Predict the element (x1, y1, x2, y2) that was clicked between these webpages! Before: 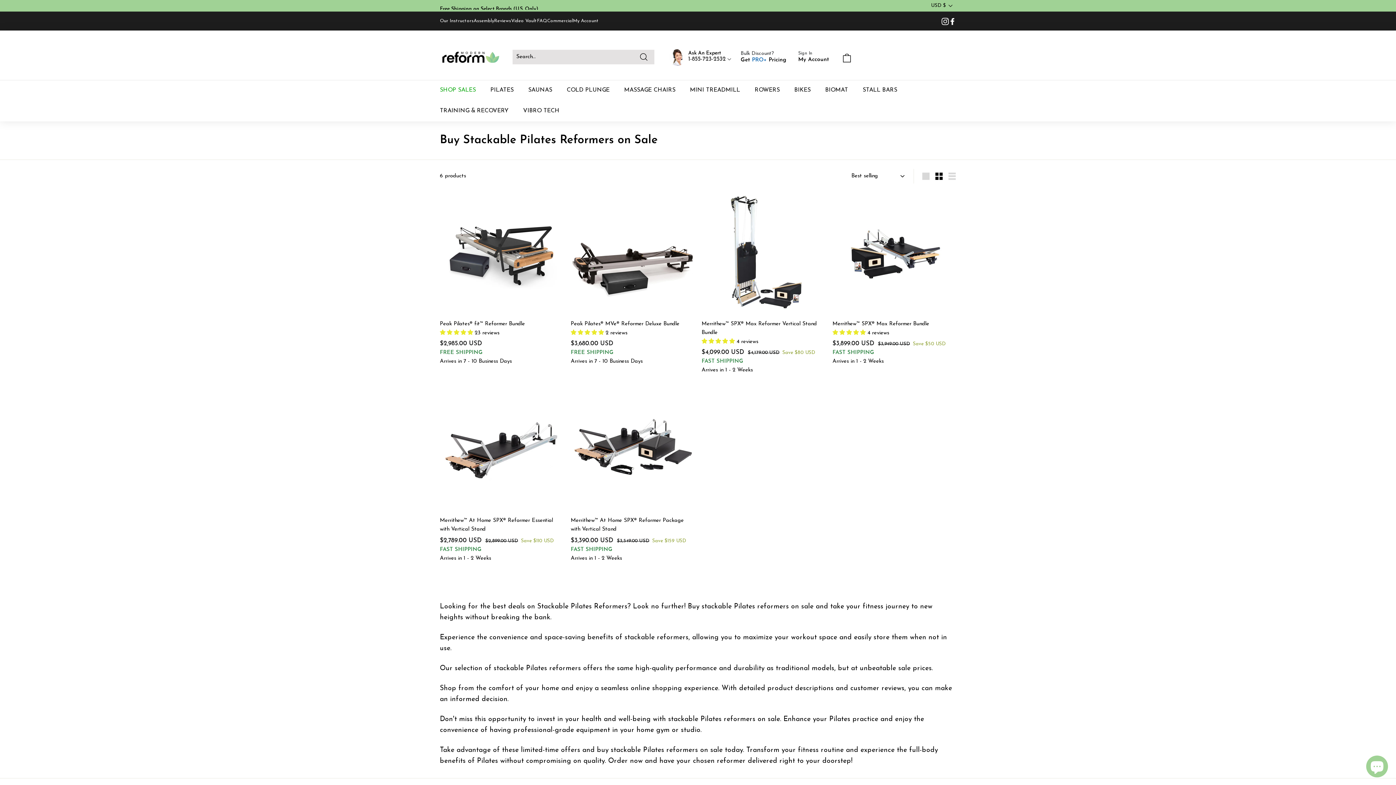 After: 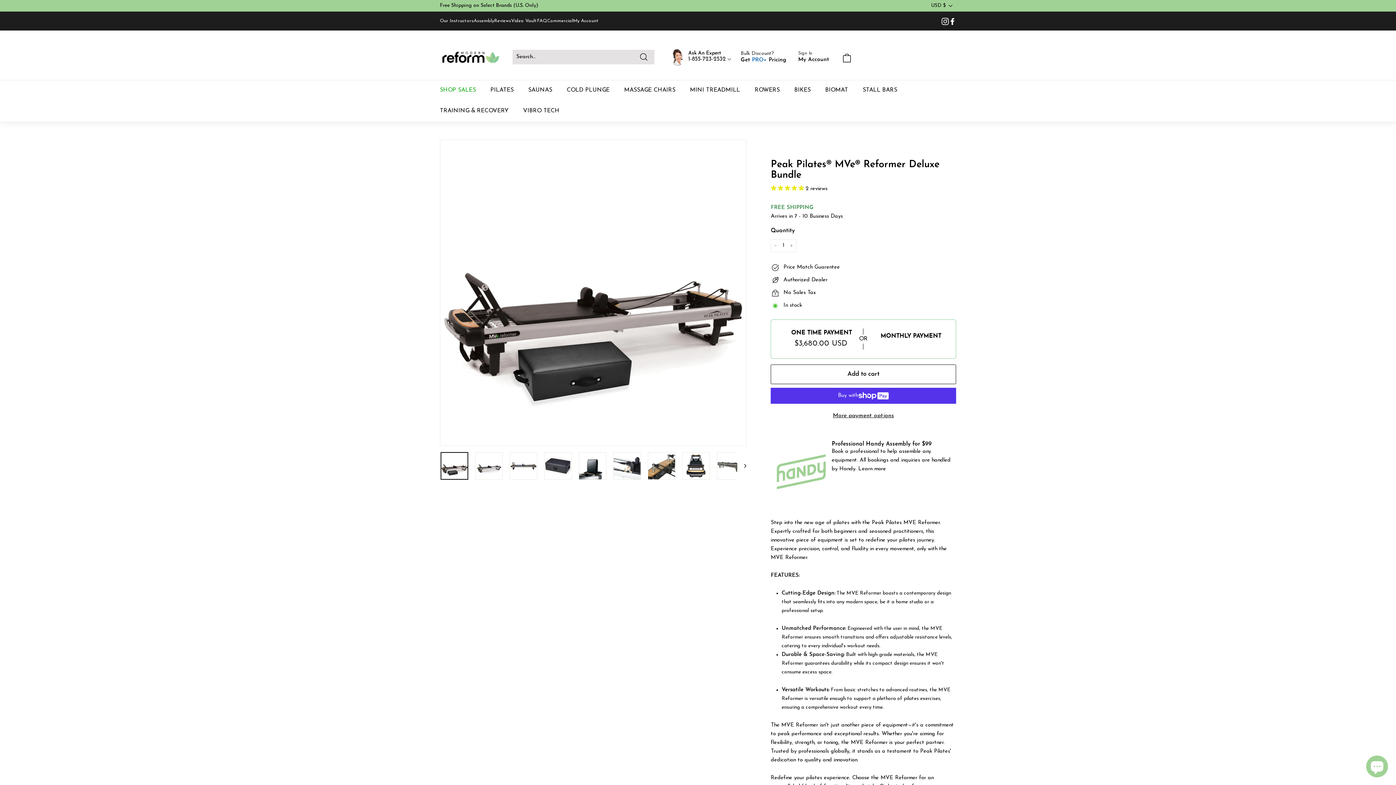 Action: label: Peak Pilates® MVe® Reformer Deluxe Bundle
 2 reviews
$3,680.00 USD
$3,680.00 USD

FREE SHIPPING
Arrives in 7 - 10 Business Days bbox: (570, 189, 694, 373)